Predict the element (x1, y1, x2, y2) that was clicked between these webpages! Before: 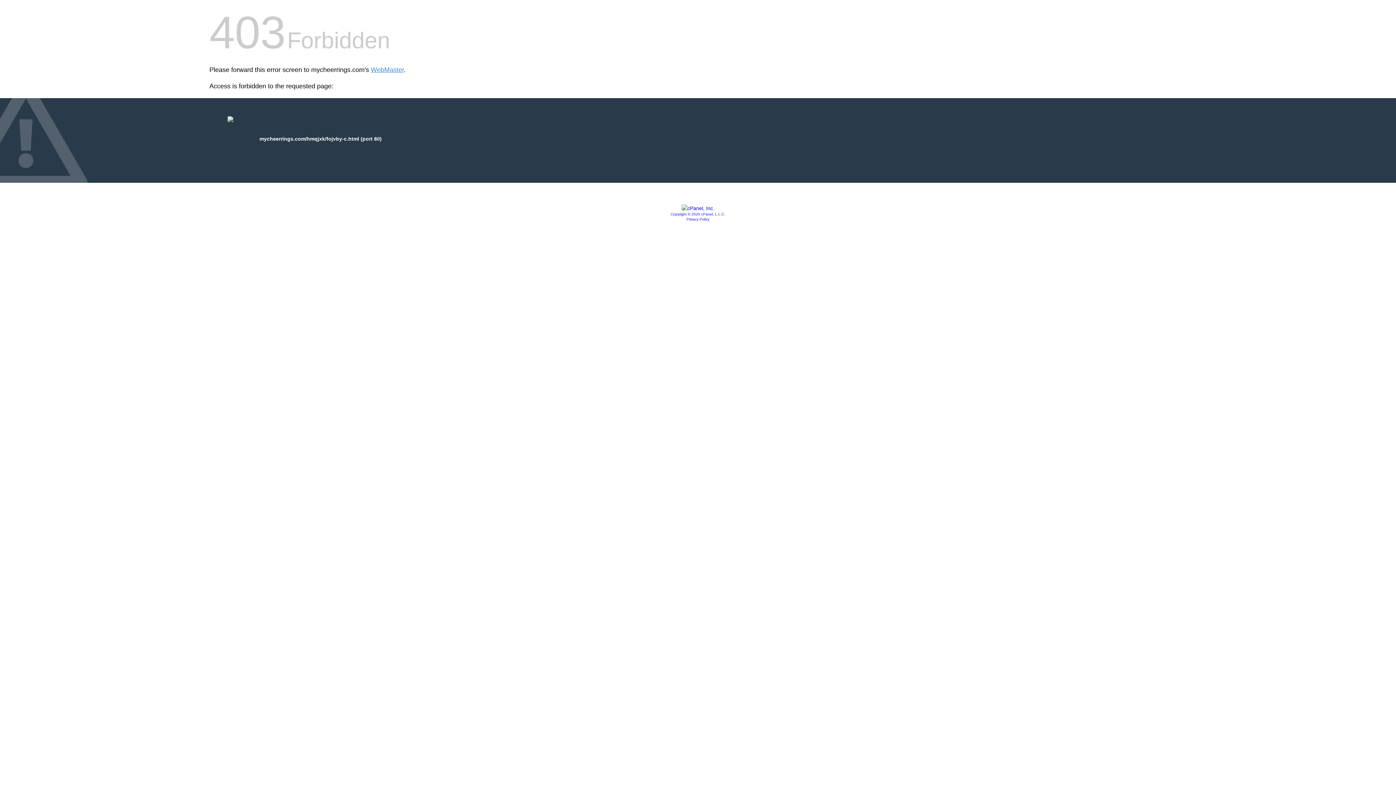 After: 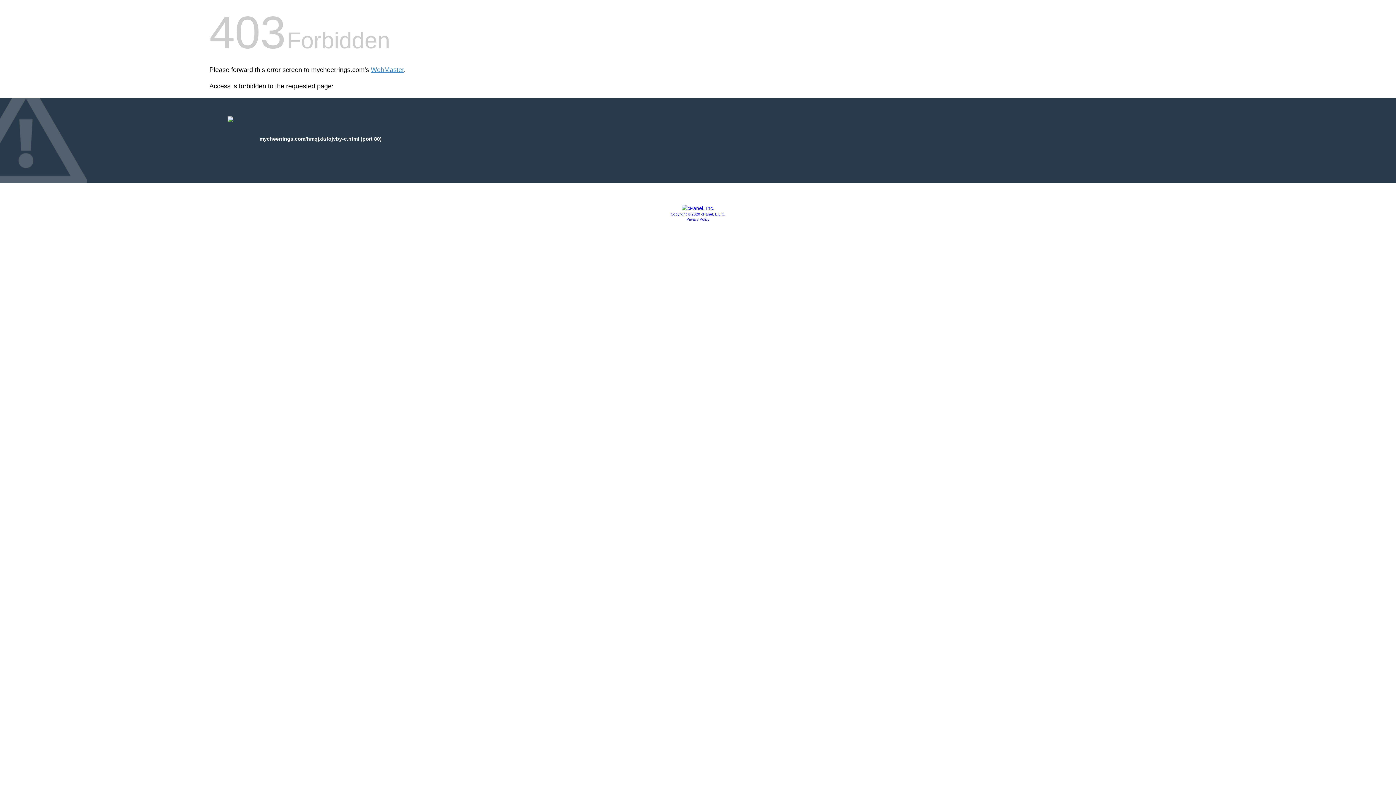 Action: bbox: (670, 212, 725, 216) label: Copyright © 2020 cPanel, L.L.C.